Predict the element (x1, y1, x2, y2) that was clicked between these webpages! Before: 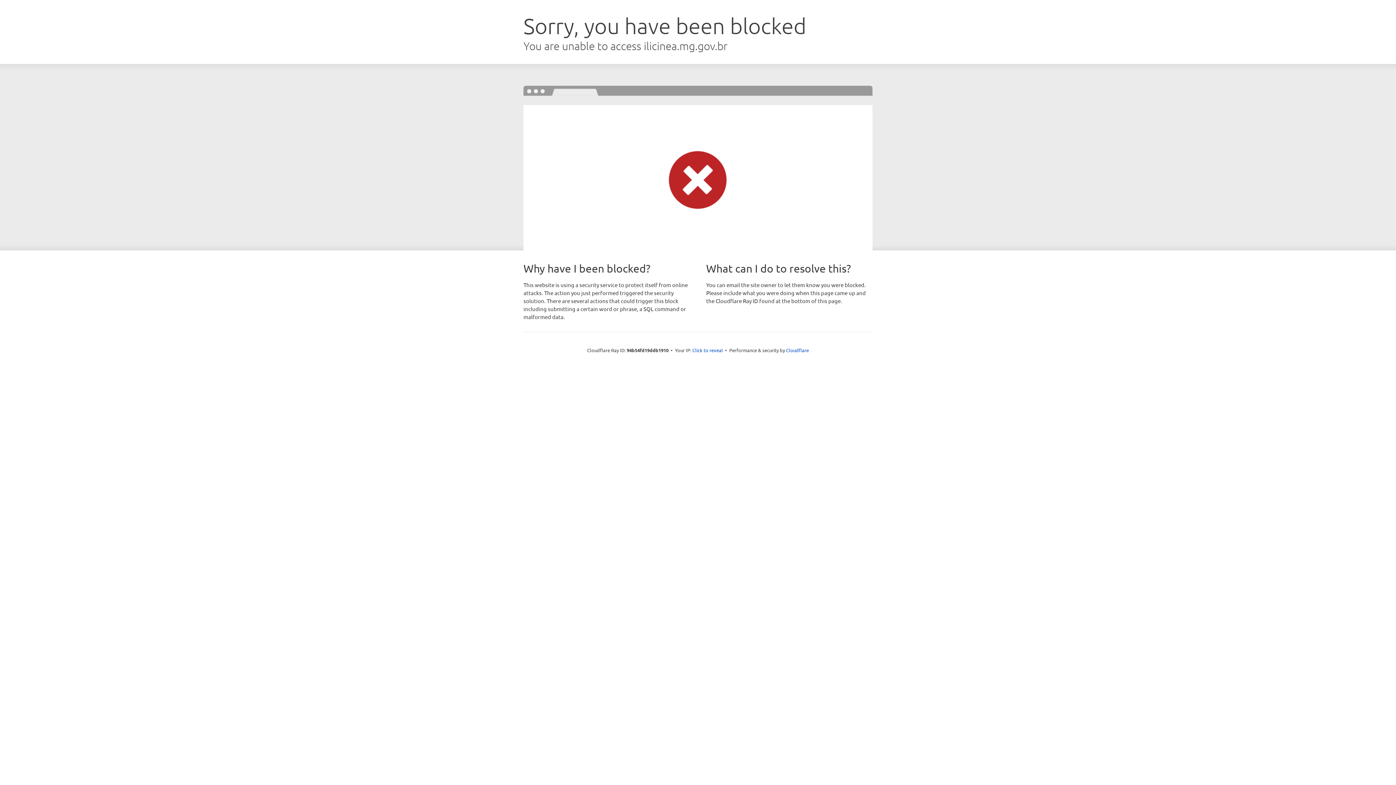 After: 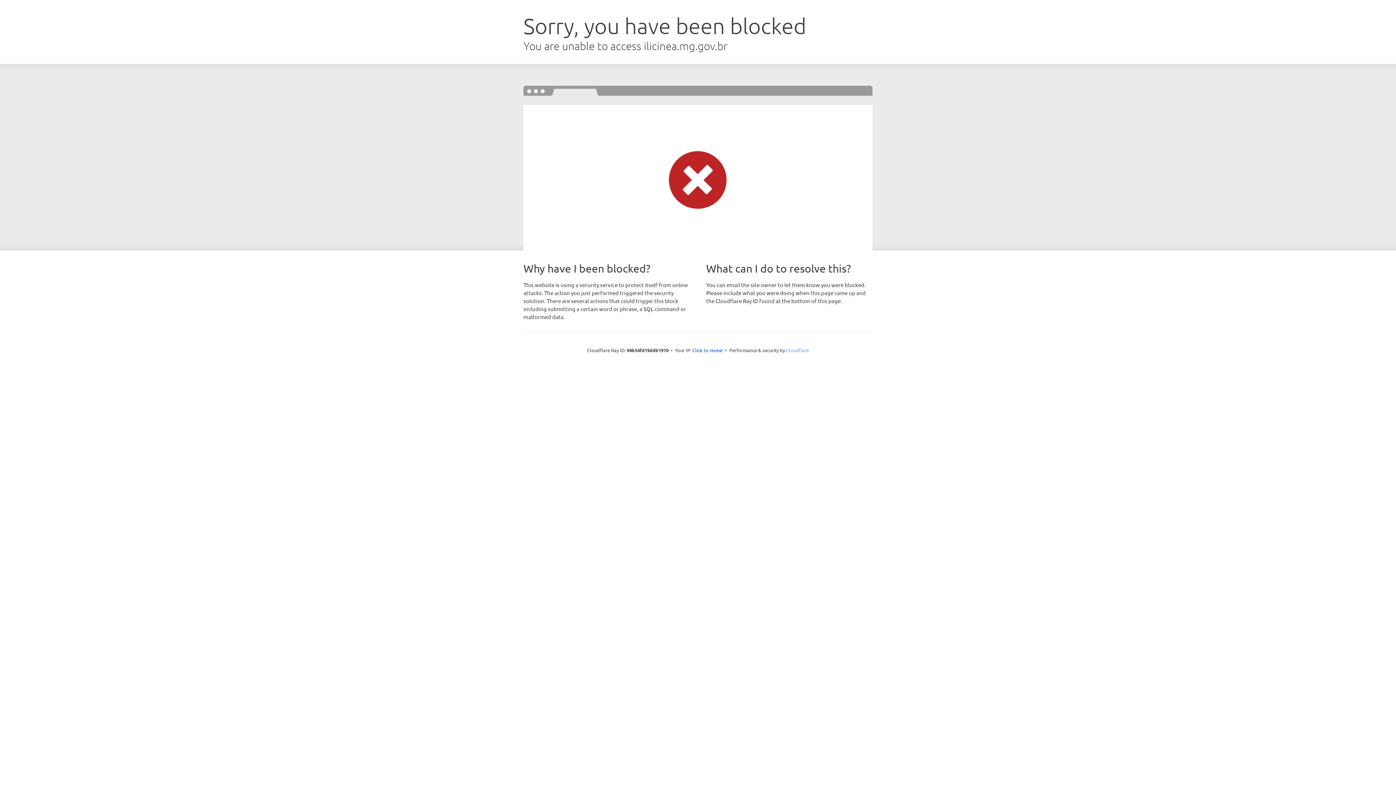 Action: label: Cloudflare bbox: (786, 347, 809, 353)